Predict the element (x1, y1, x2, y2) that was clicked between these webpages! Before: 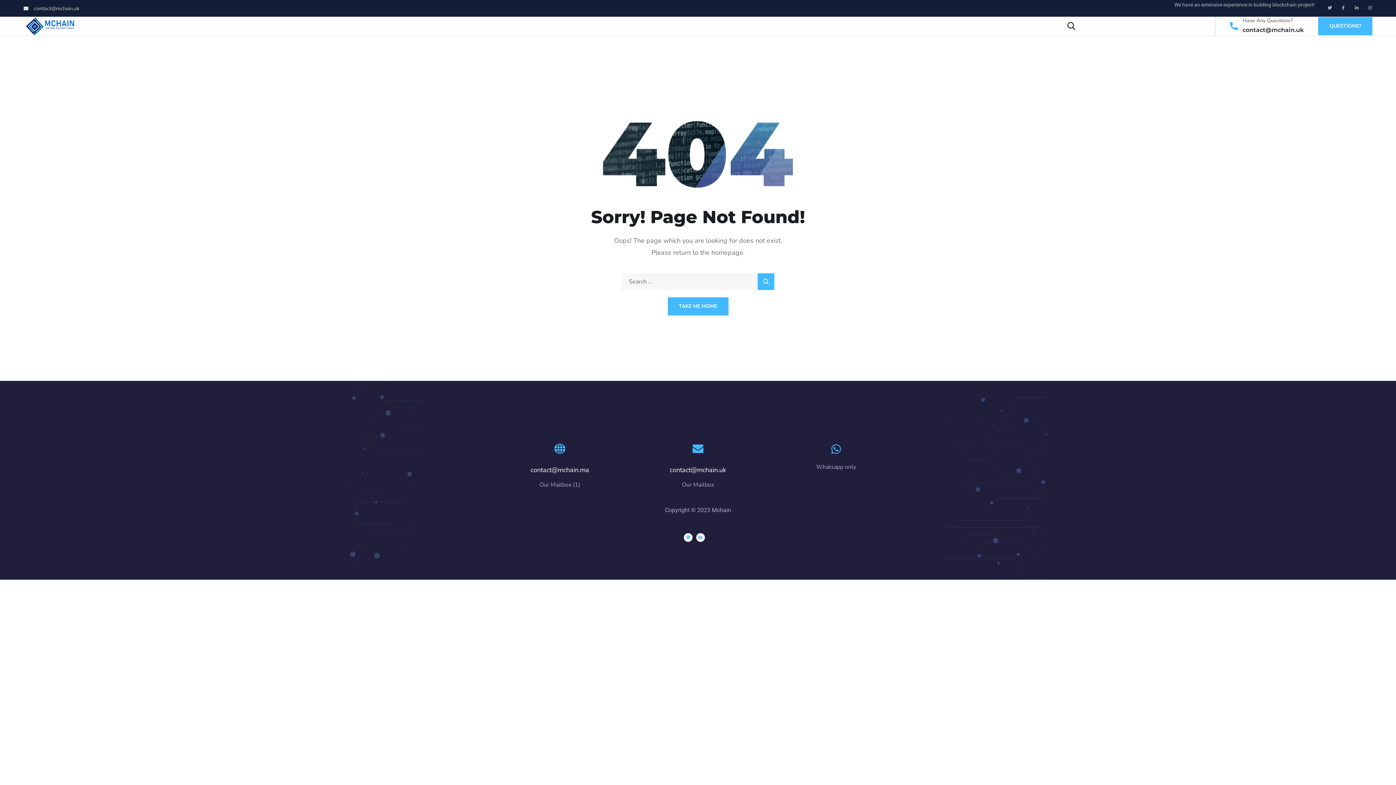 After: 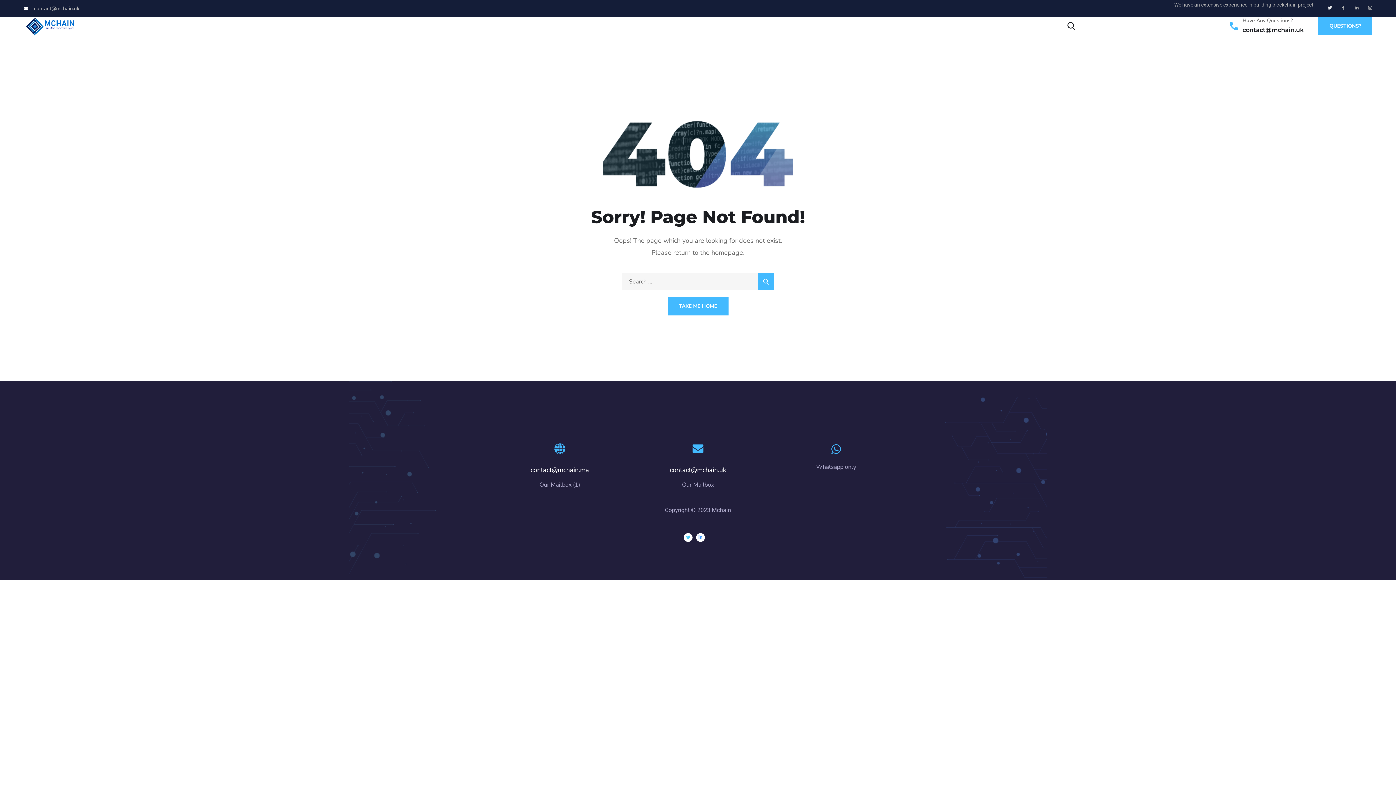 Action: bbox: (1327, 5, 1332, 10) label: Twitter